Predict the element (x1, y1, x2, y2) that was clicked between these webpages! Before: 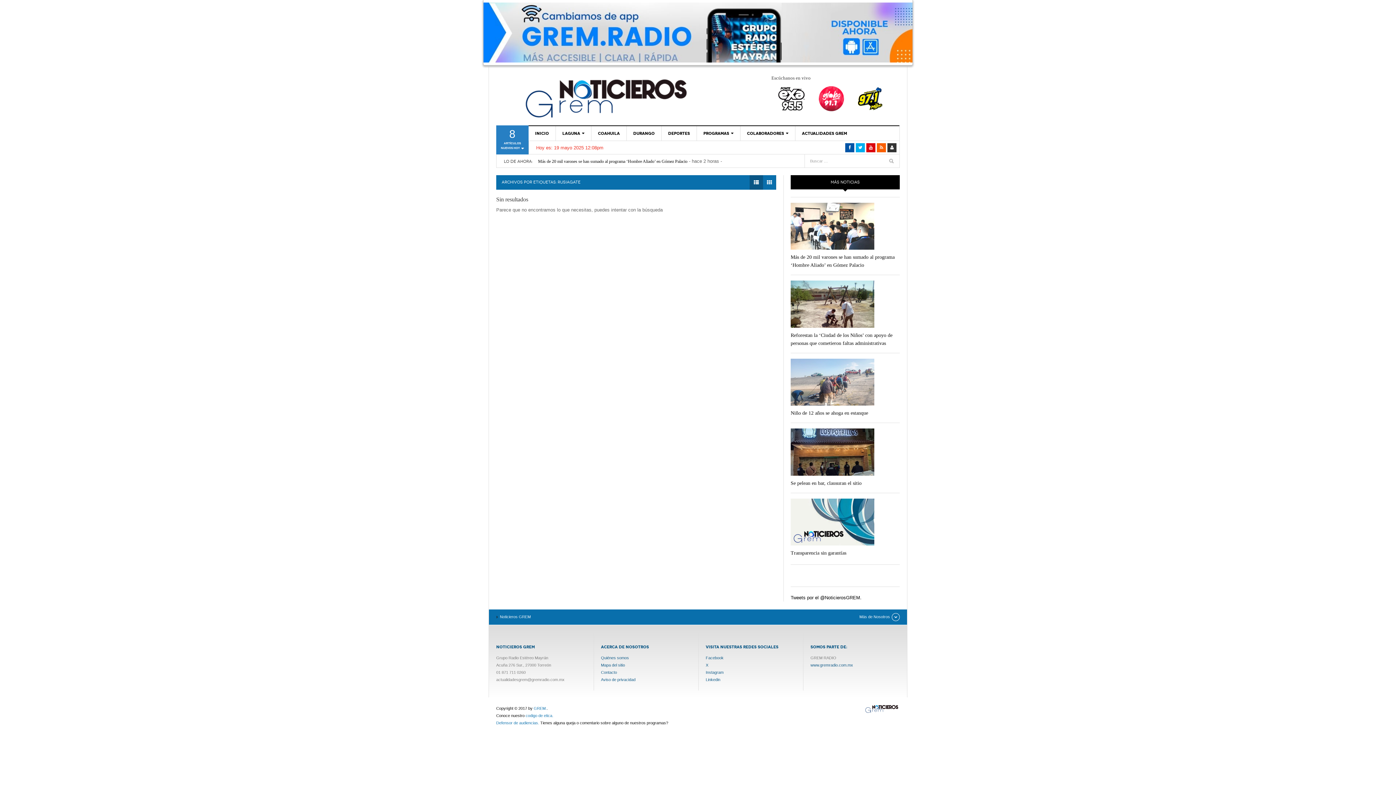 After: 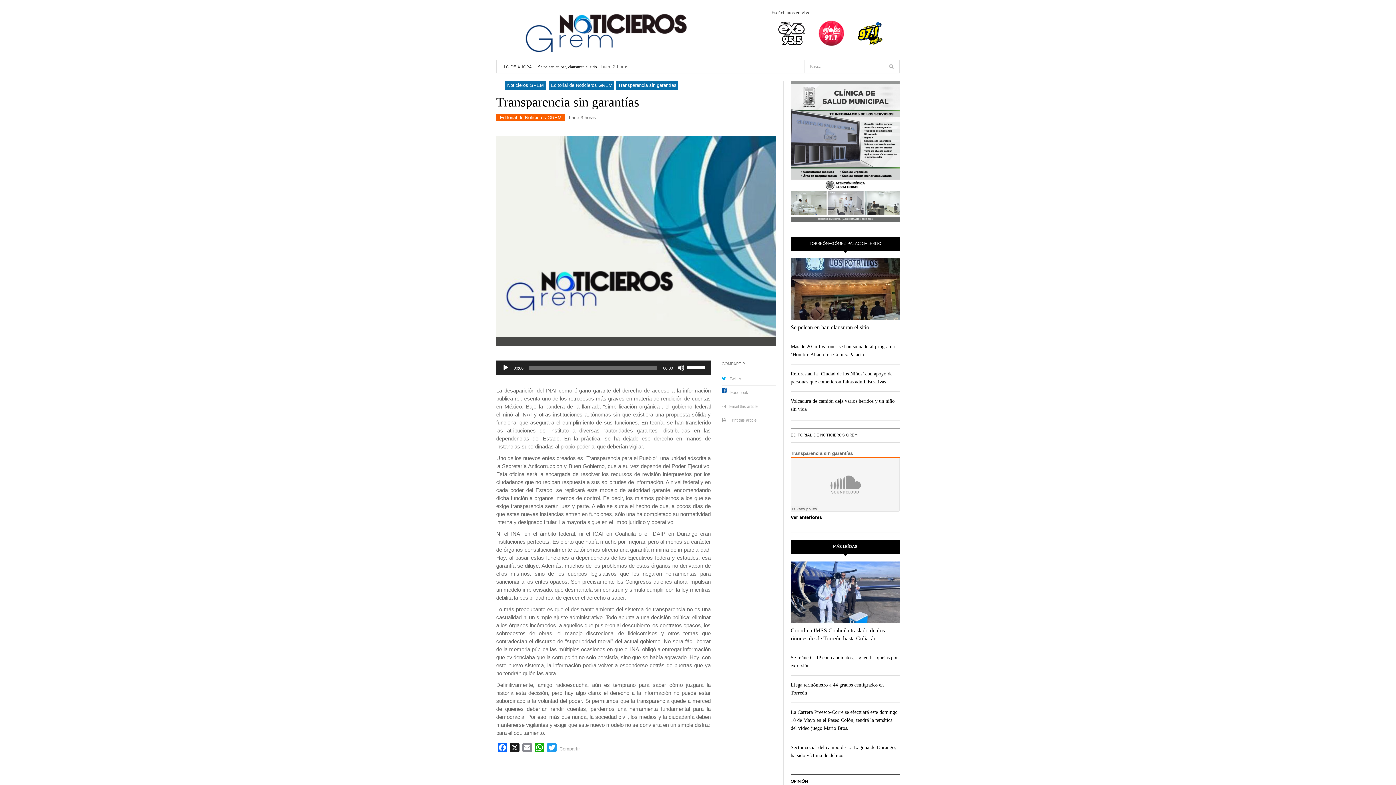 Action: label: Transparencia sin garantías bbox: (790, 550, 846, 555)